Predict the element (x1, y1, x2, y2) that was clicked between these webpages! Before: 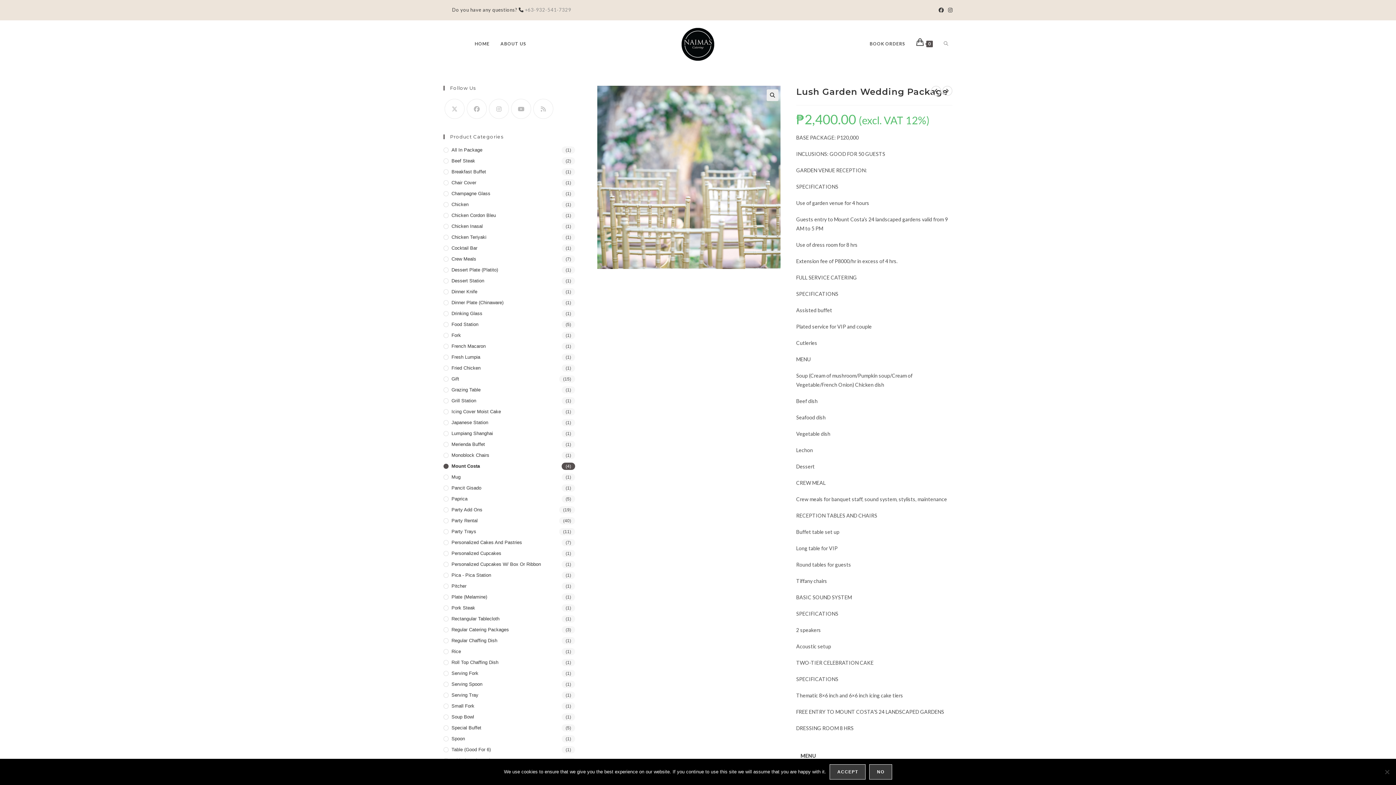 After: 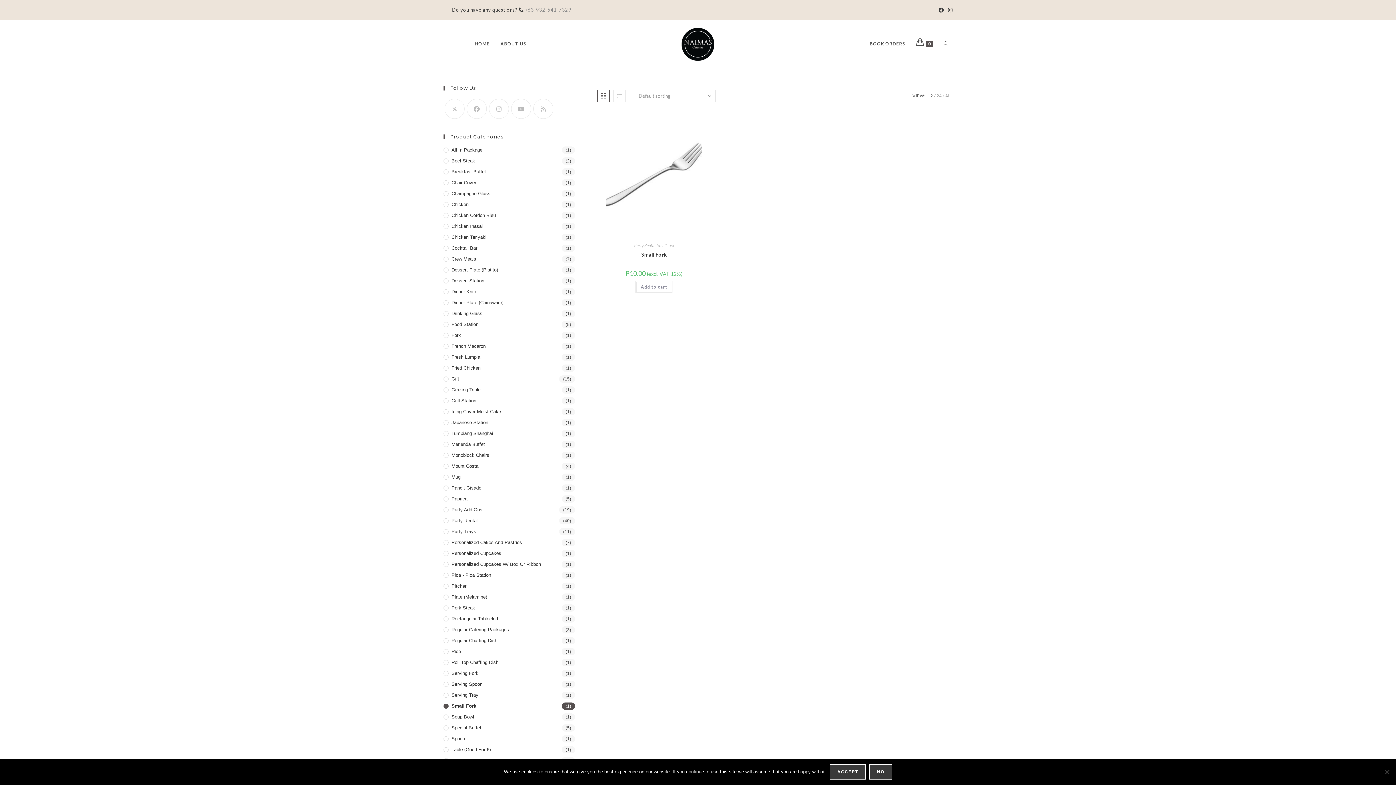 Action: bbox: (443, 702, 575, 710) label: Small Fork